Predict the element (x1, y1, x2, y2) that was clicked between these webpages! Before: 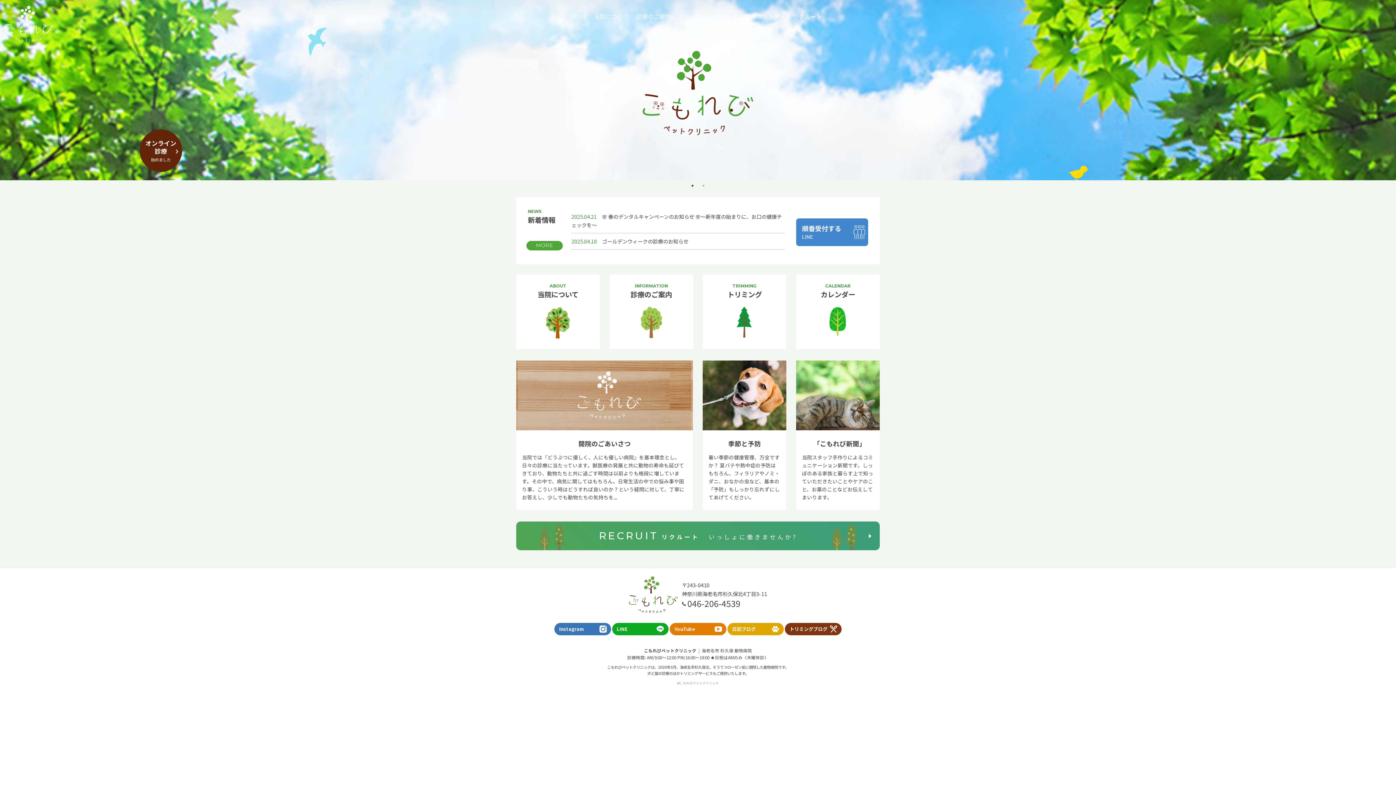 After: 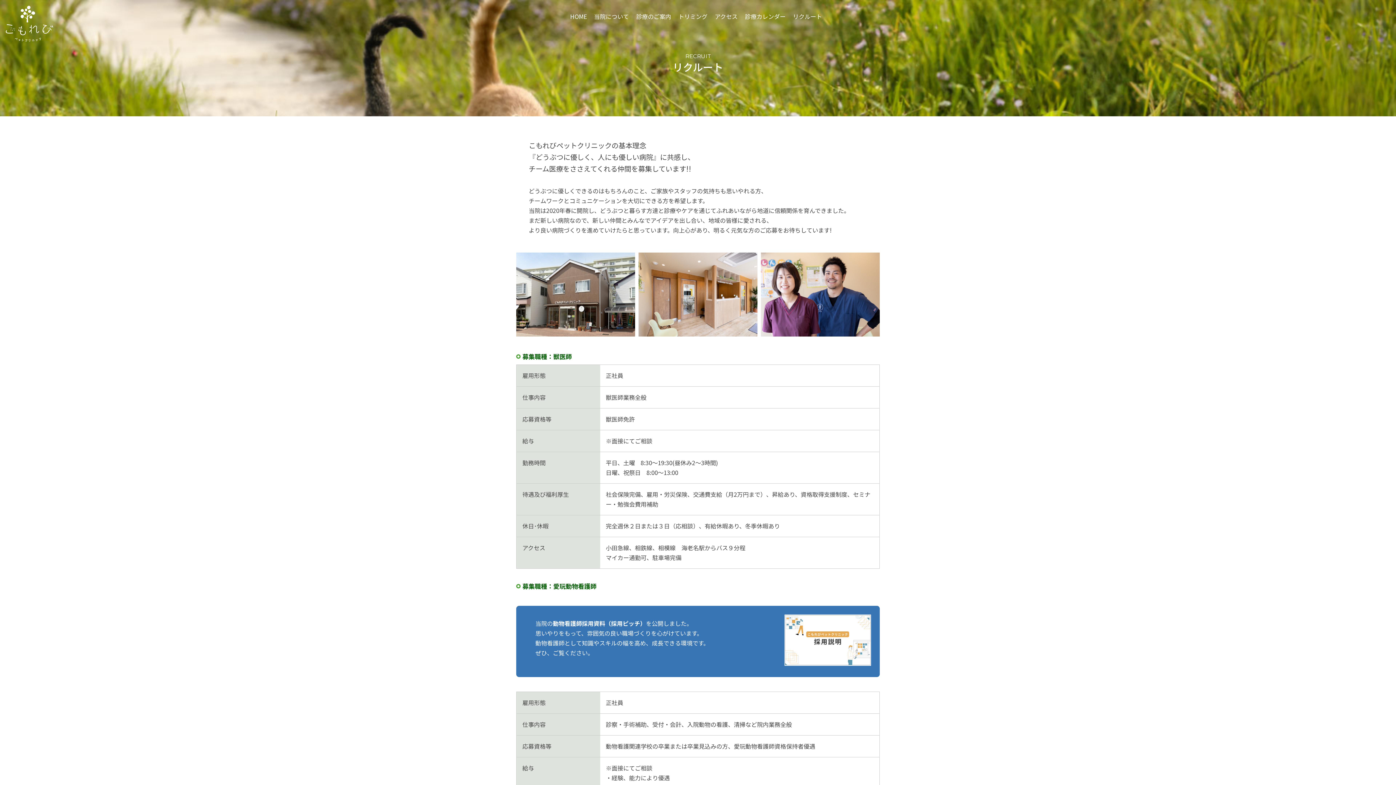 Action: label: くわしくはこちら bbox: (656, 102, 740, 118)